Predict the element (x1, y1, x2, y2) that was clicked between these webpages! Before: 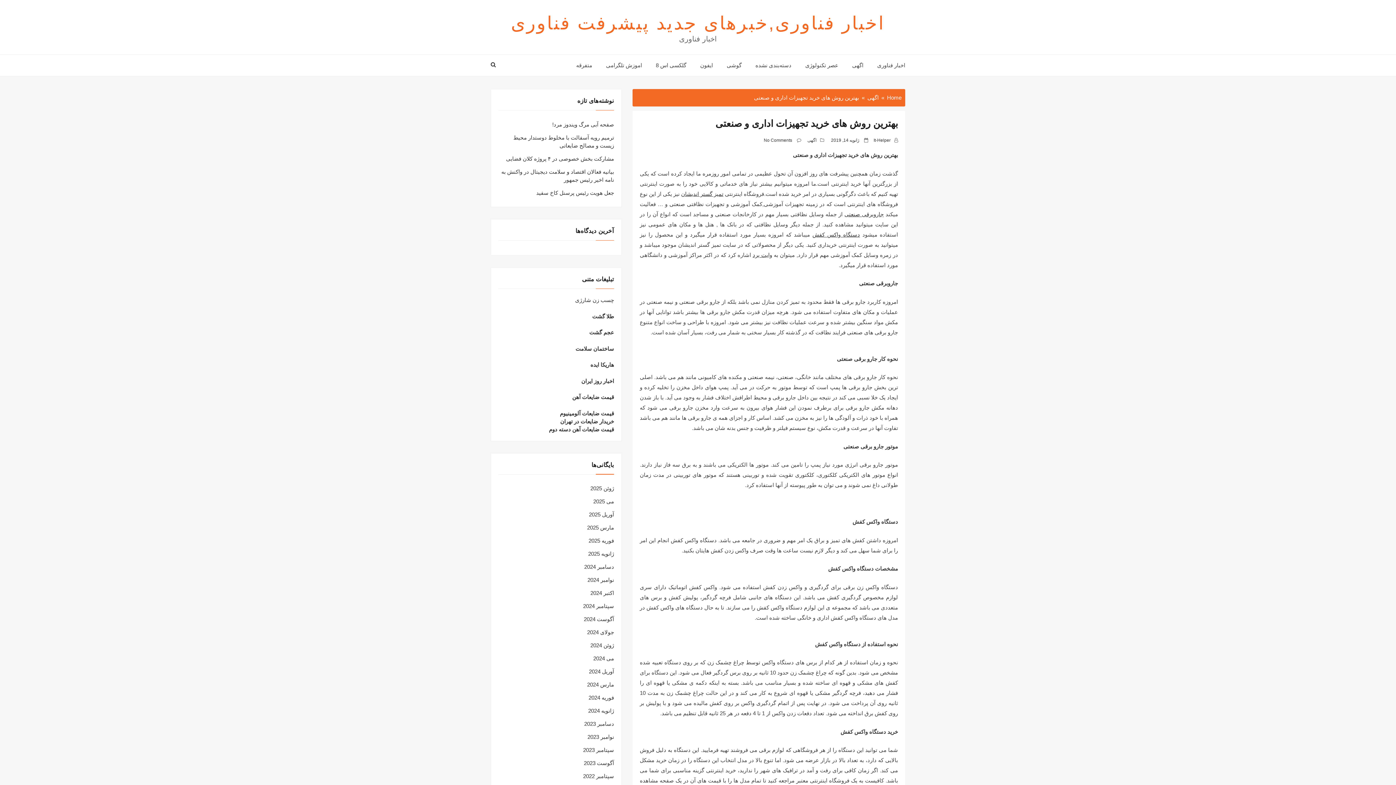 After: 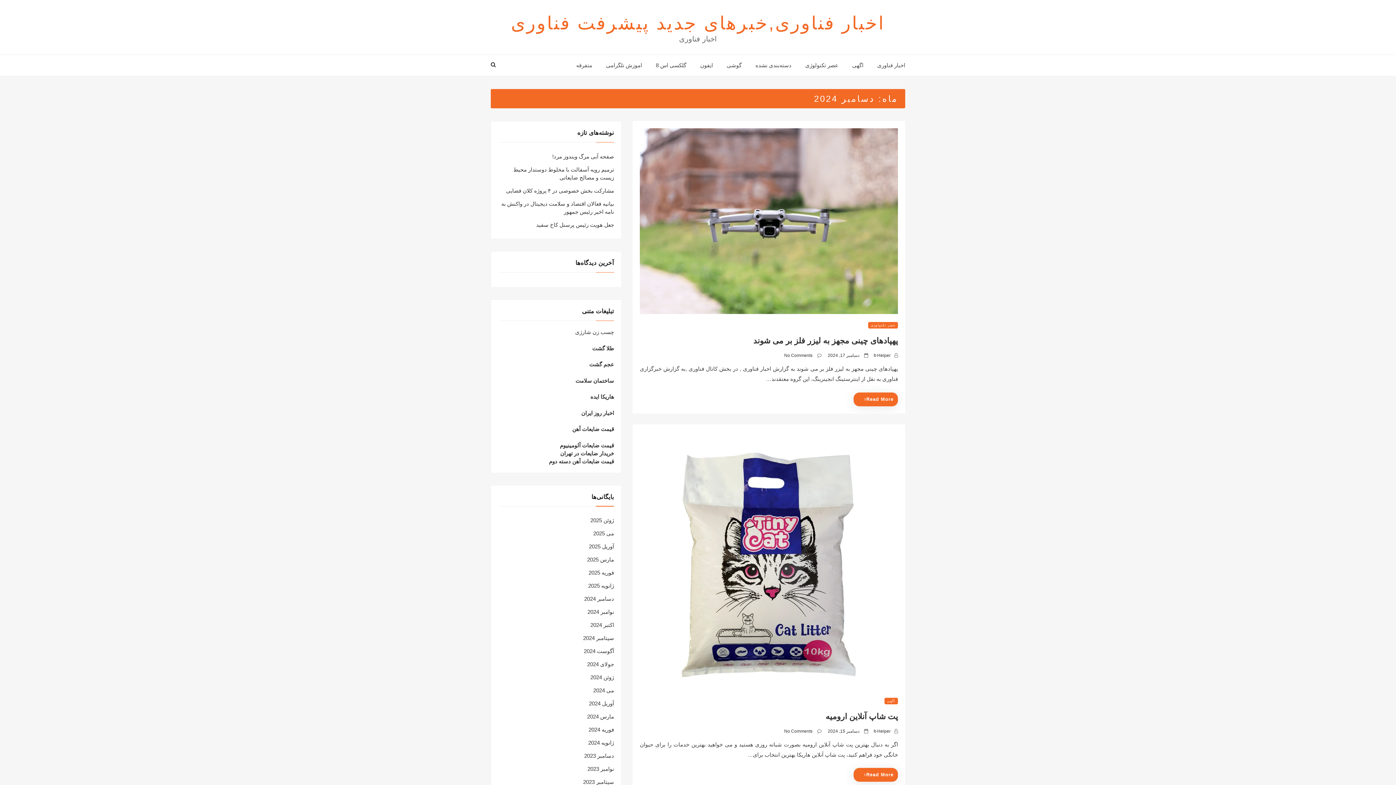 Action: label: دسامبر 2024 bbox: (584, 564, 614, 570)